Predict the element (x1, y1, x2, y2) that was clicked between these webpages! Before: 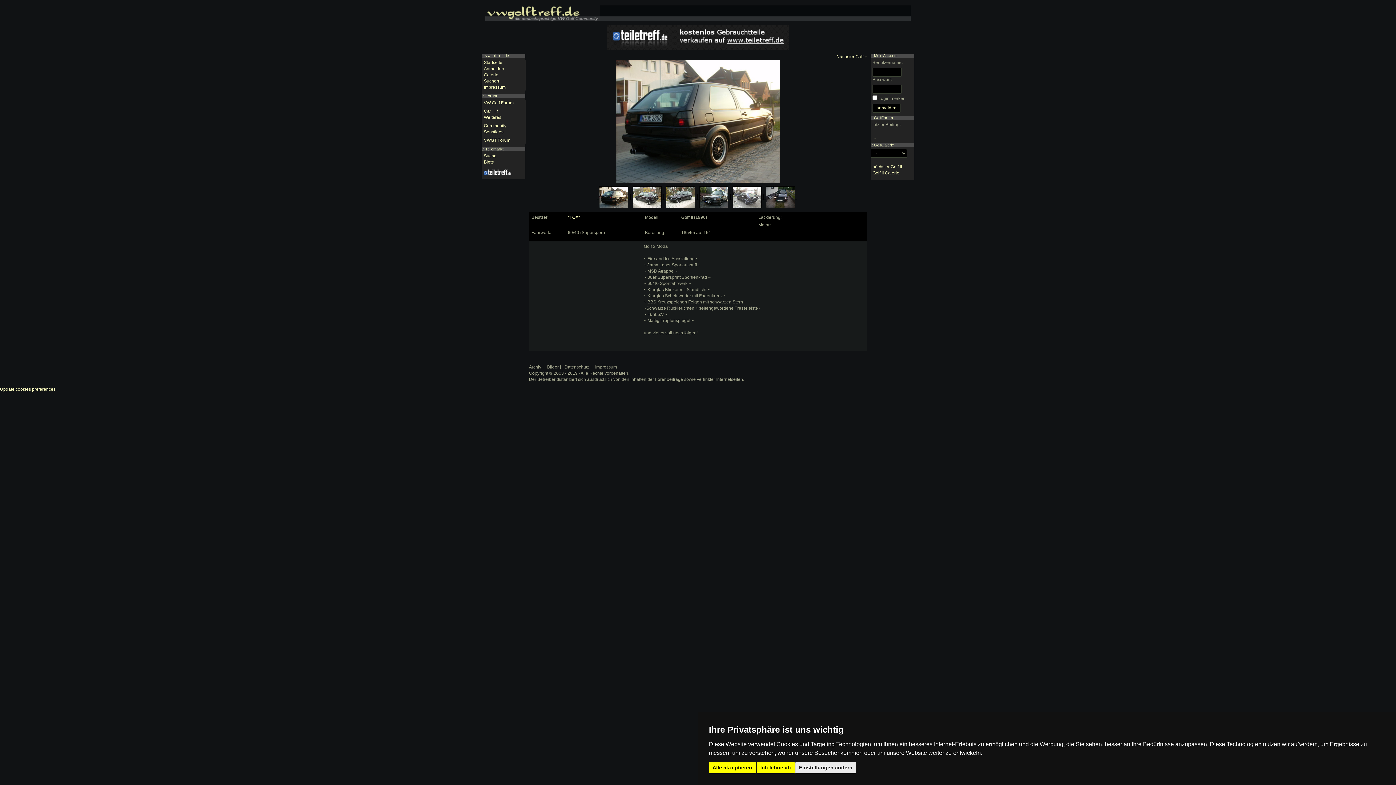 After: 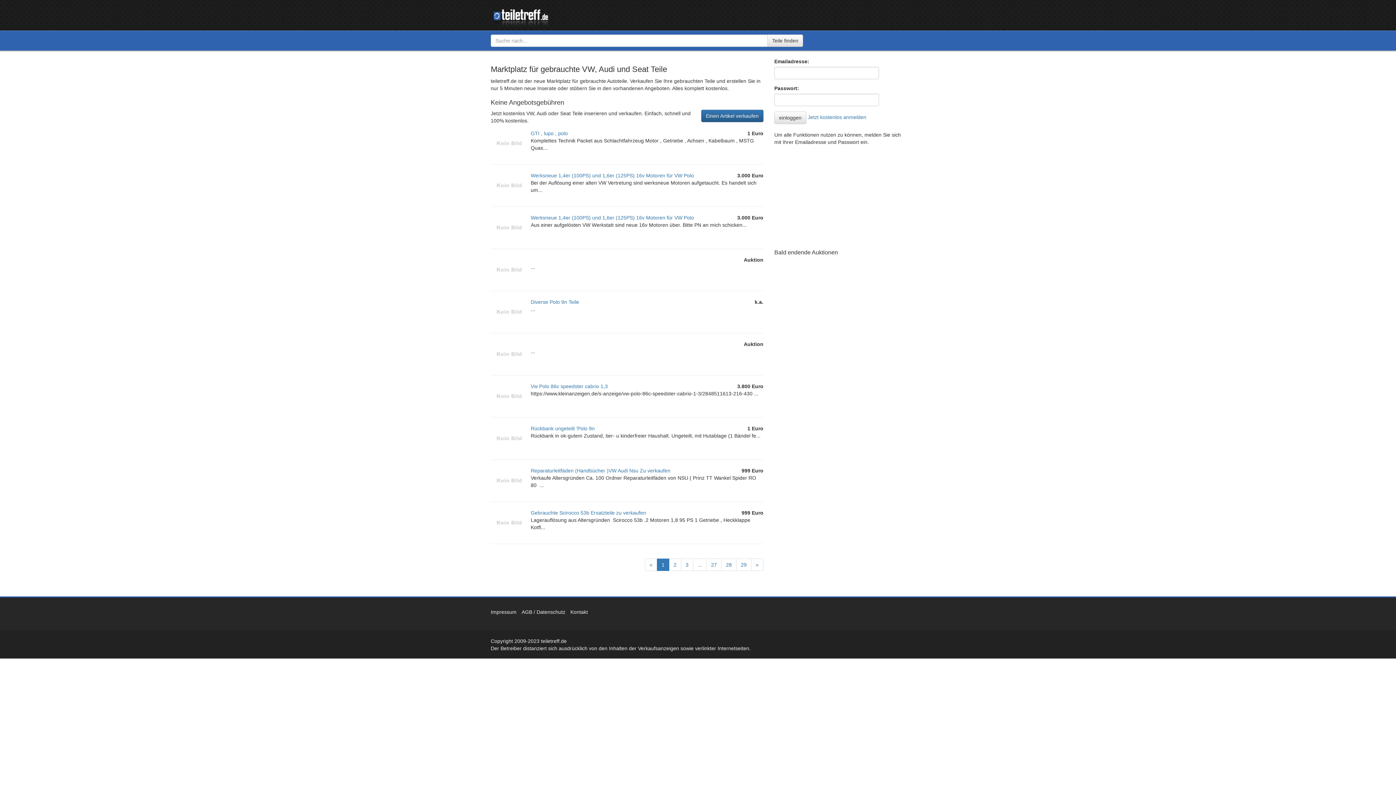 Action: bbox: (593, 24, 802, 50)